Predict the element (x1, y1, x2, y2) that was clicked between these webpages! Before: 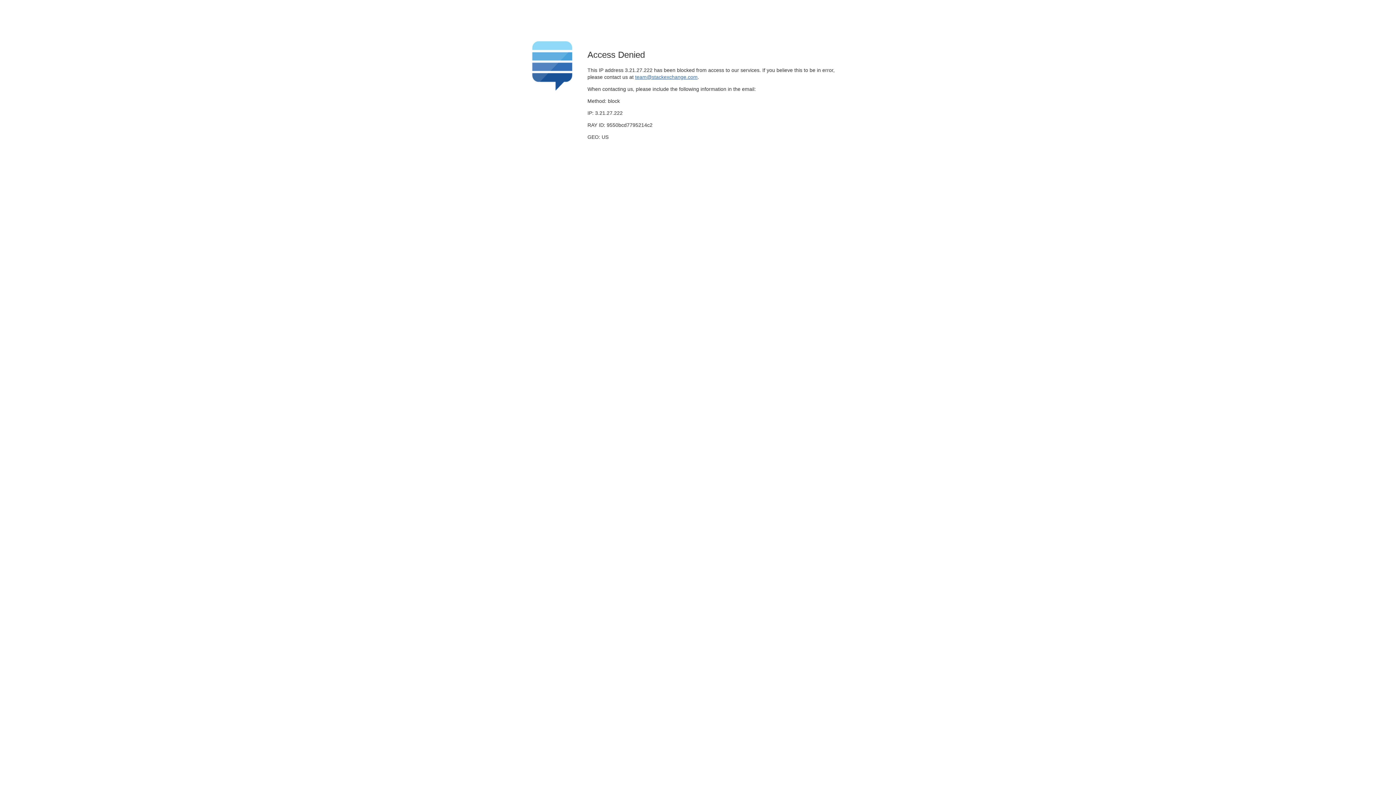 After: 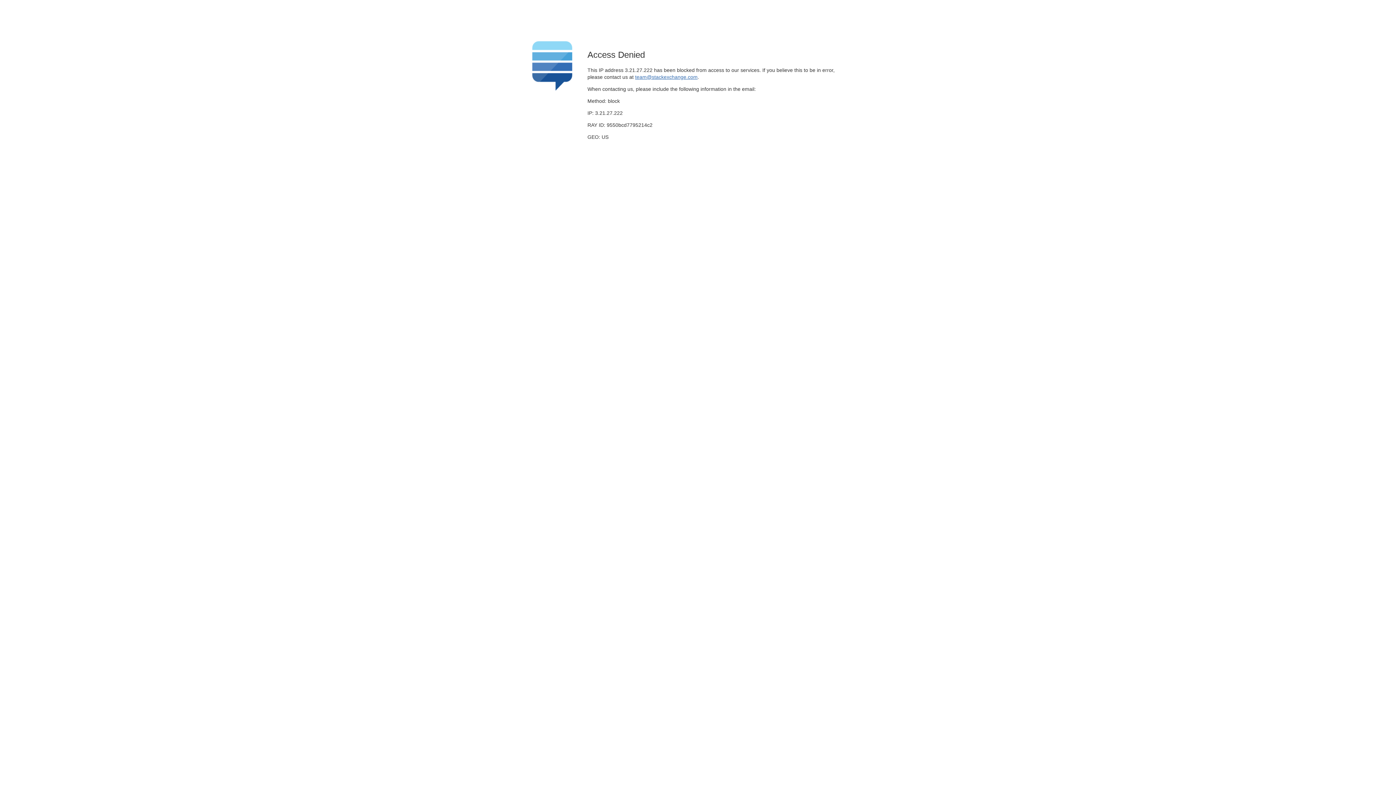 Action: bbox: (635, 74, 697, 79) label: team@stackexchange.com